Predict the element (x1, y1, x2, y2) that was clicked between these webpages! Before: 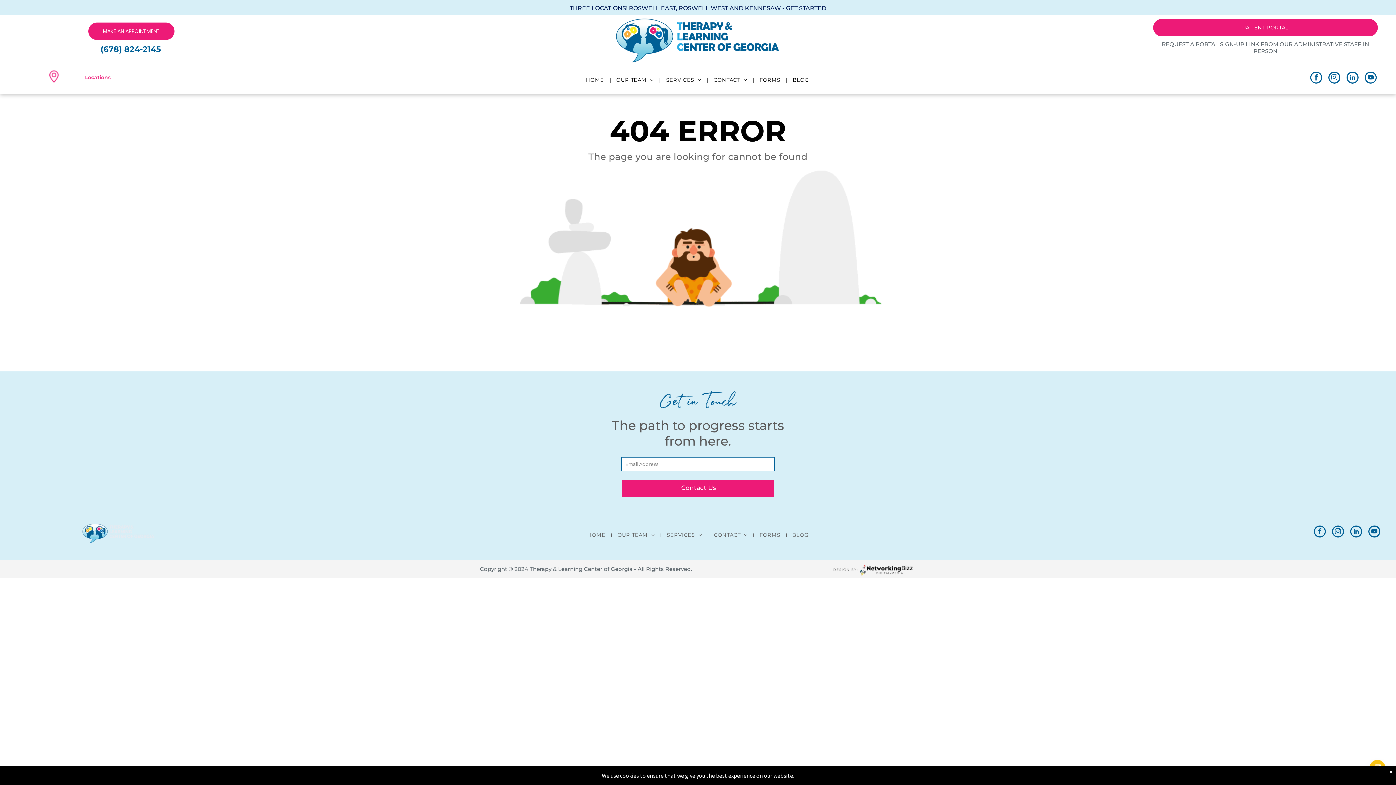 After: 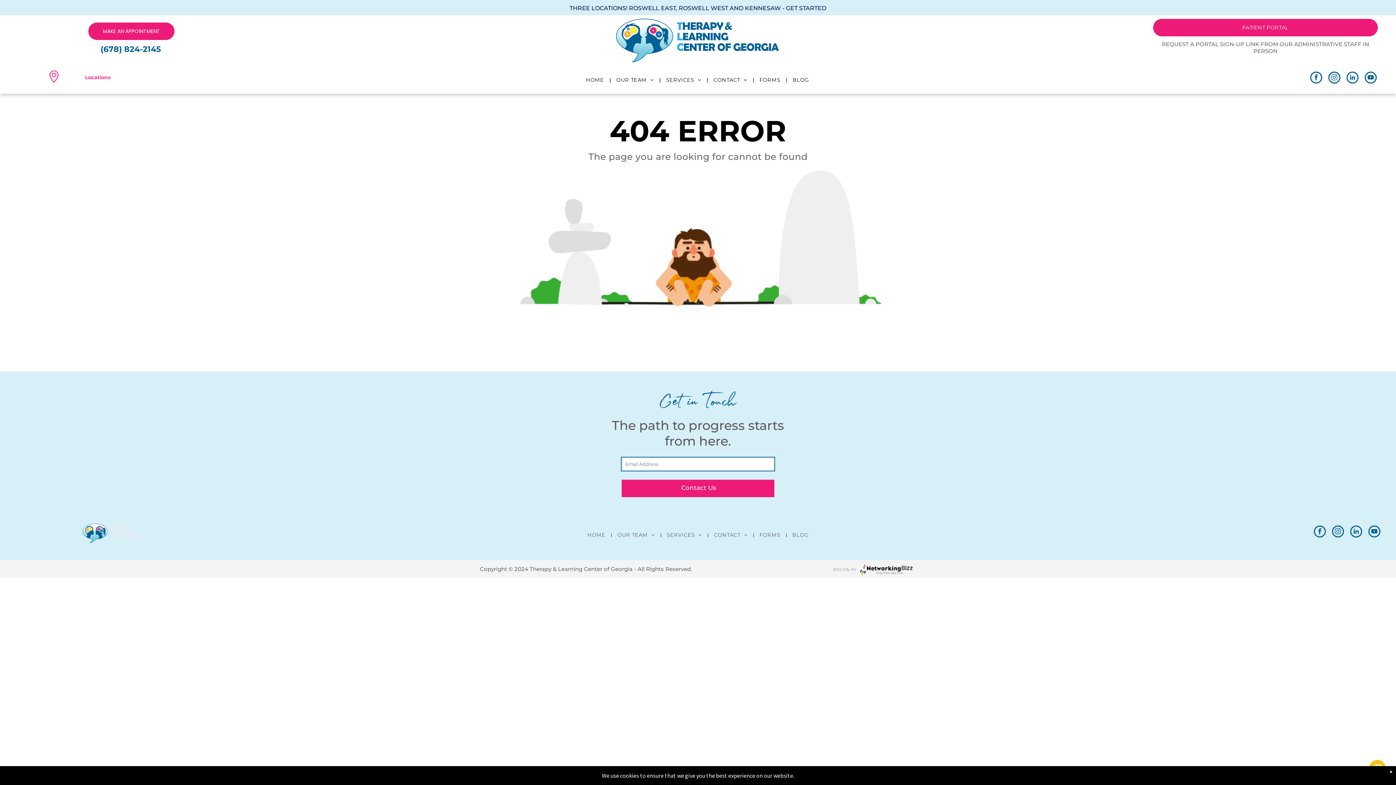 Action: bbox: (1332, 525, 1344, 539) label: instagram